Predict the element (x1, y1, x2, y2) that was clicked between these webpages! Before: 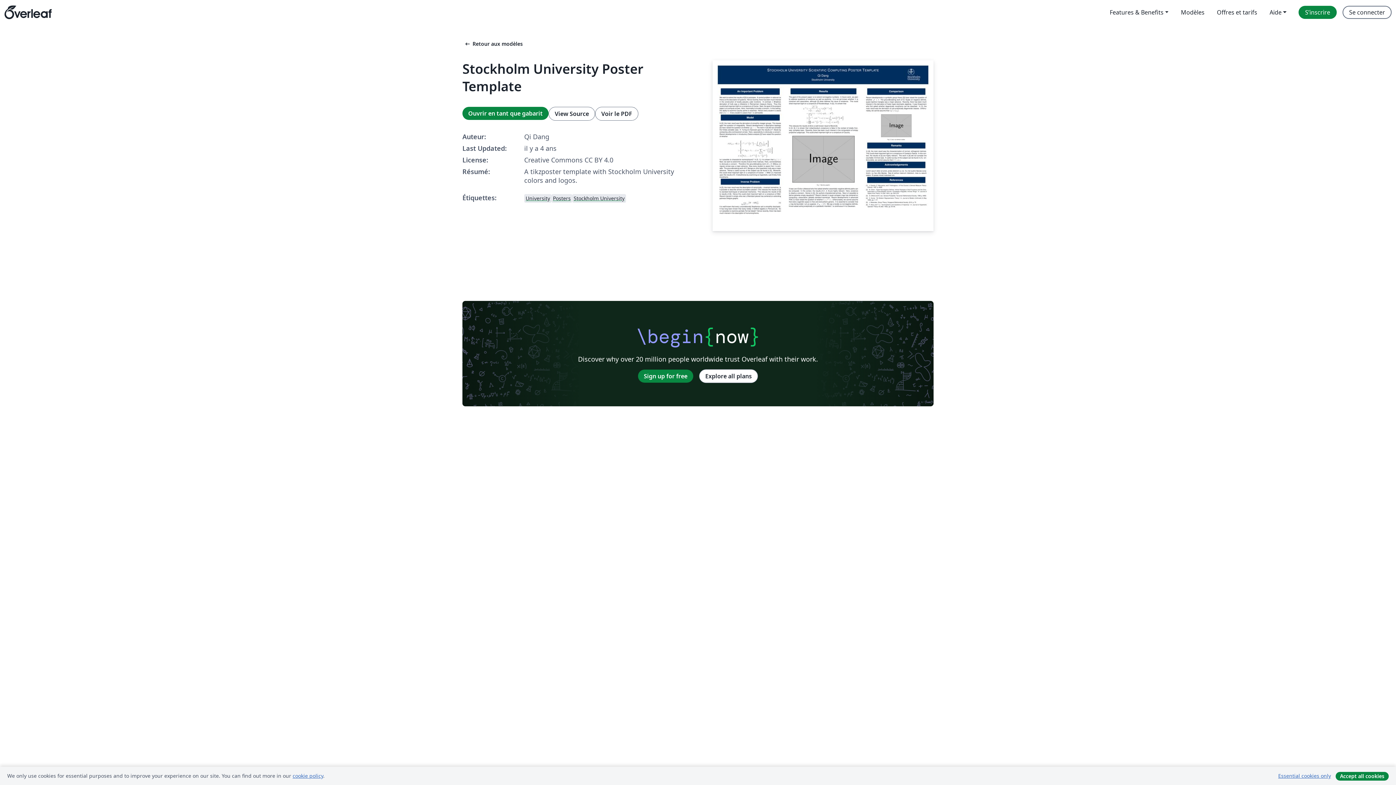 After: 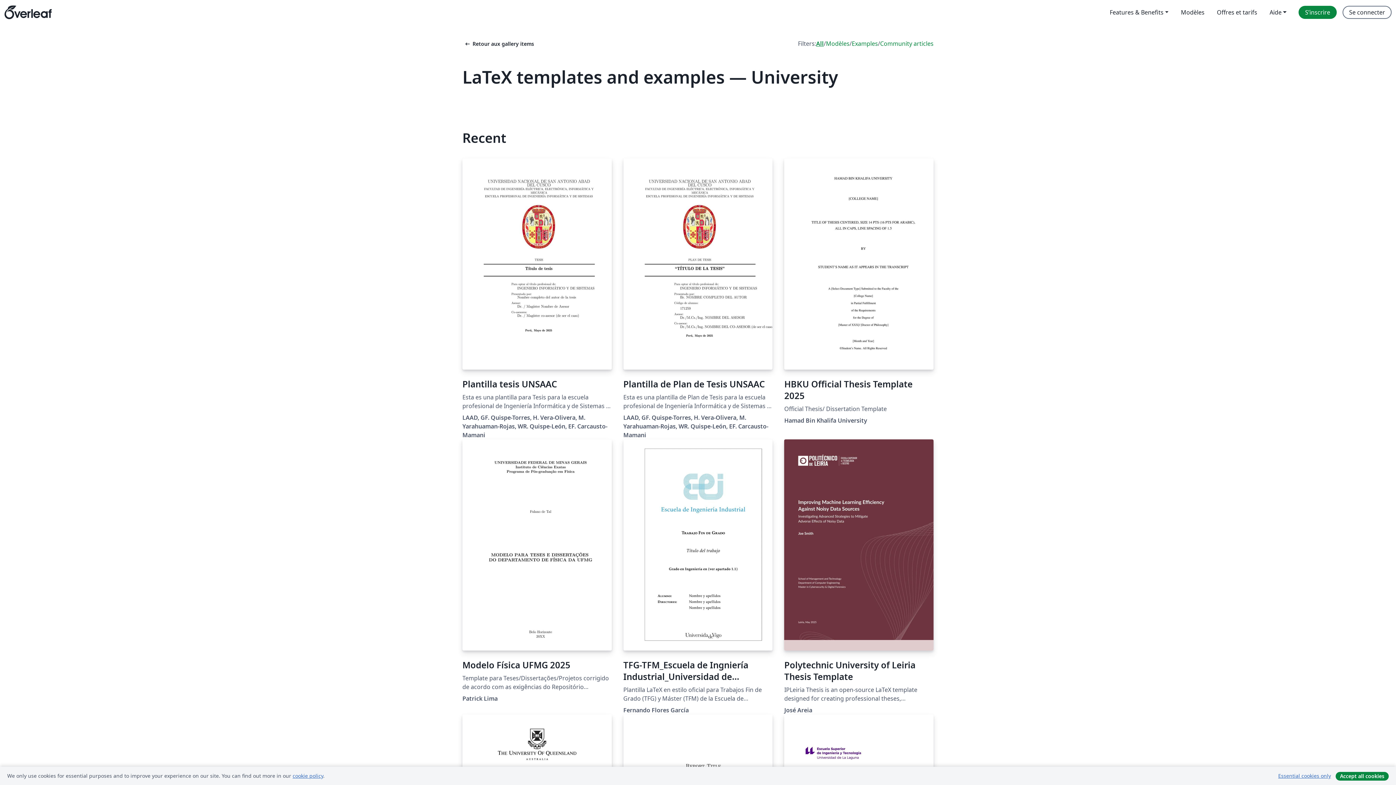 Action: label: University bbox: (524, 193, 551, 202)